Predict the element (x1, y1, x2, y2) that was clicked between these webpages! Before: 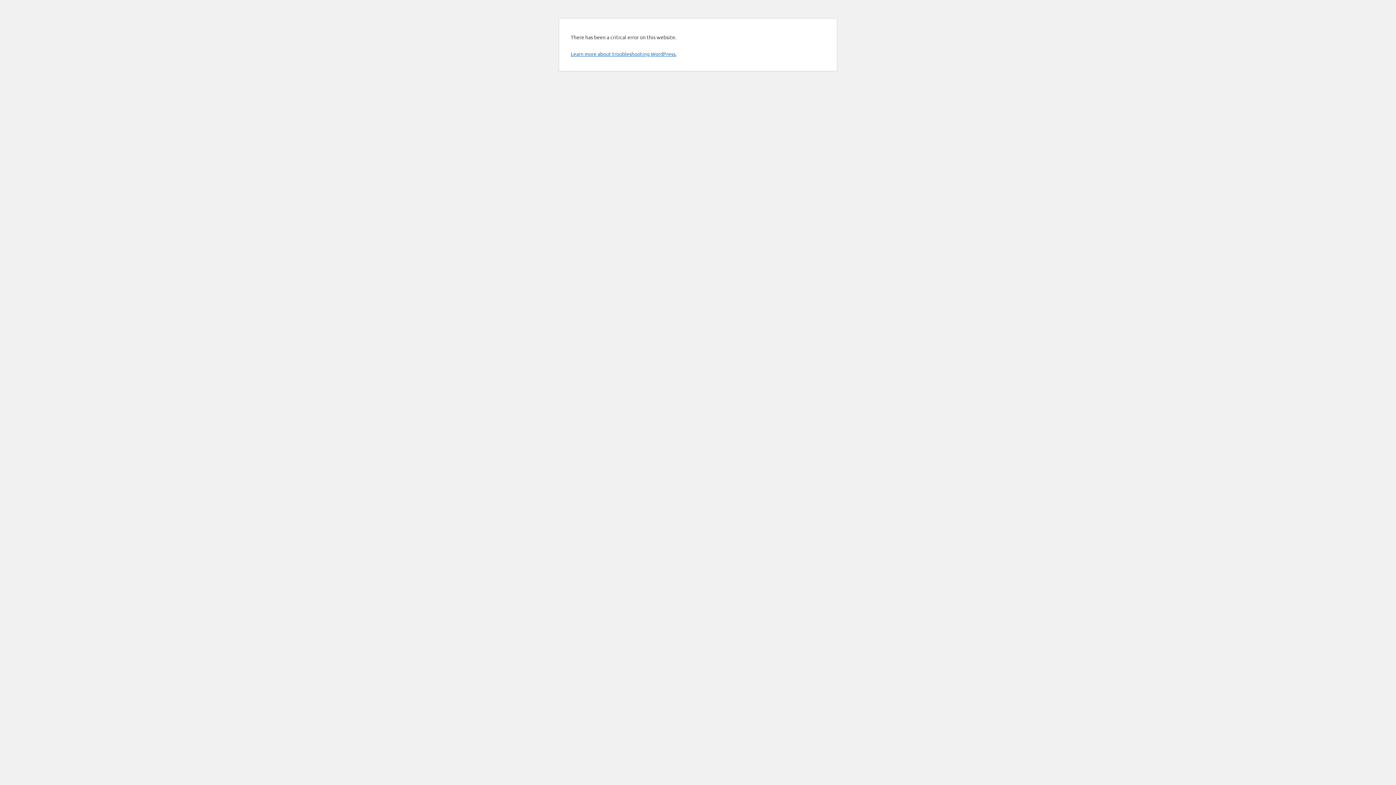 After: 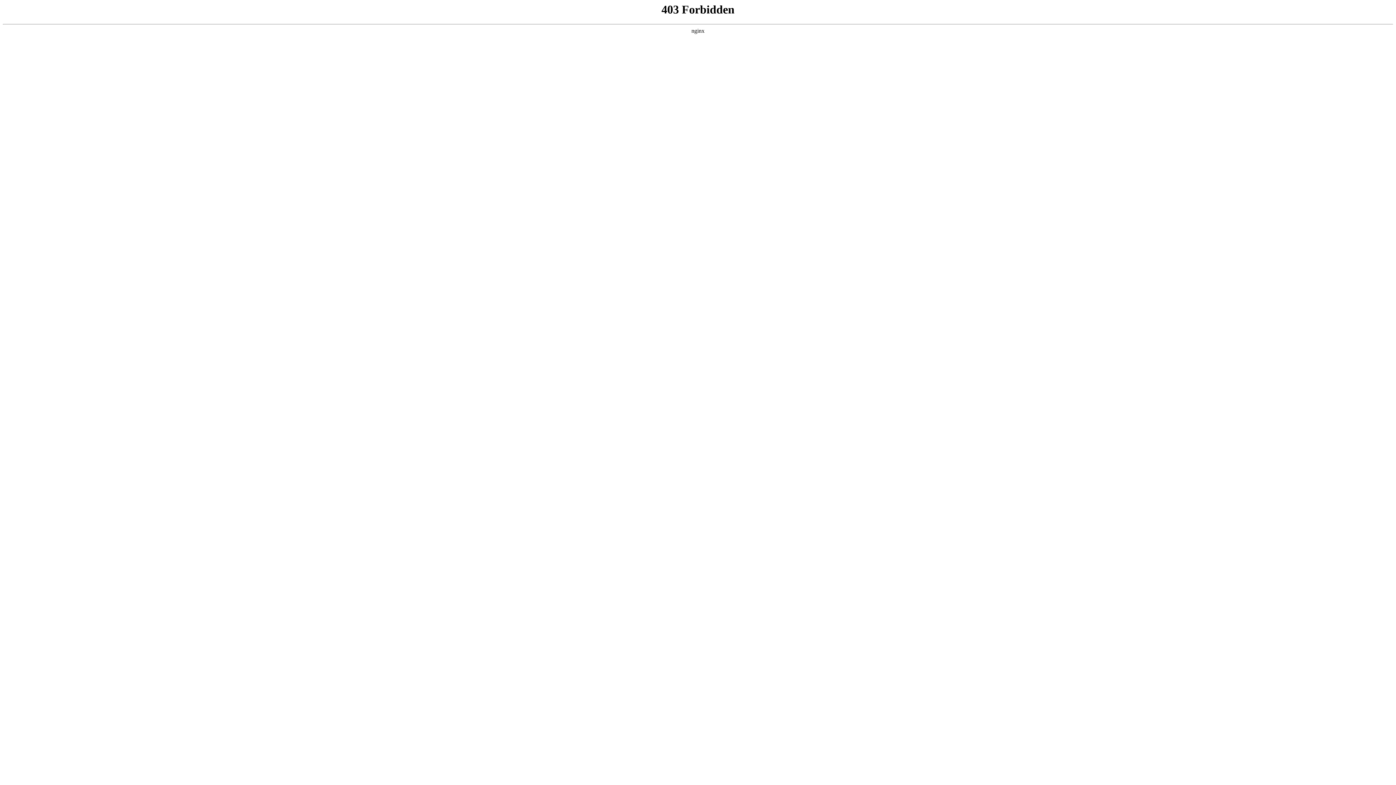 Action: label: Learn more about troubleshooting WordPress. bbox: (570, 50, 676, 57)